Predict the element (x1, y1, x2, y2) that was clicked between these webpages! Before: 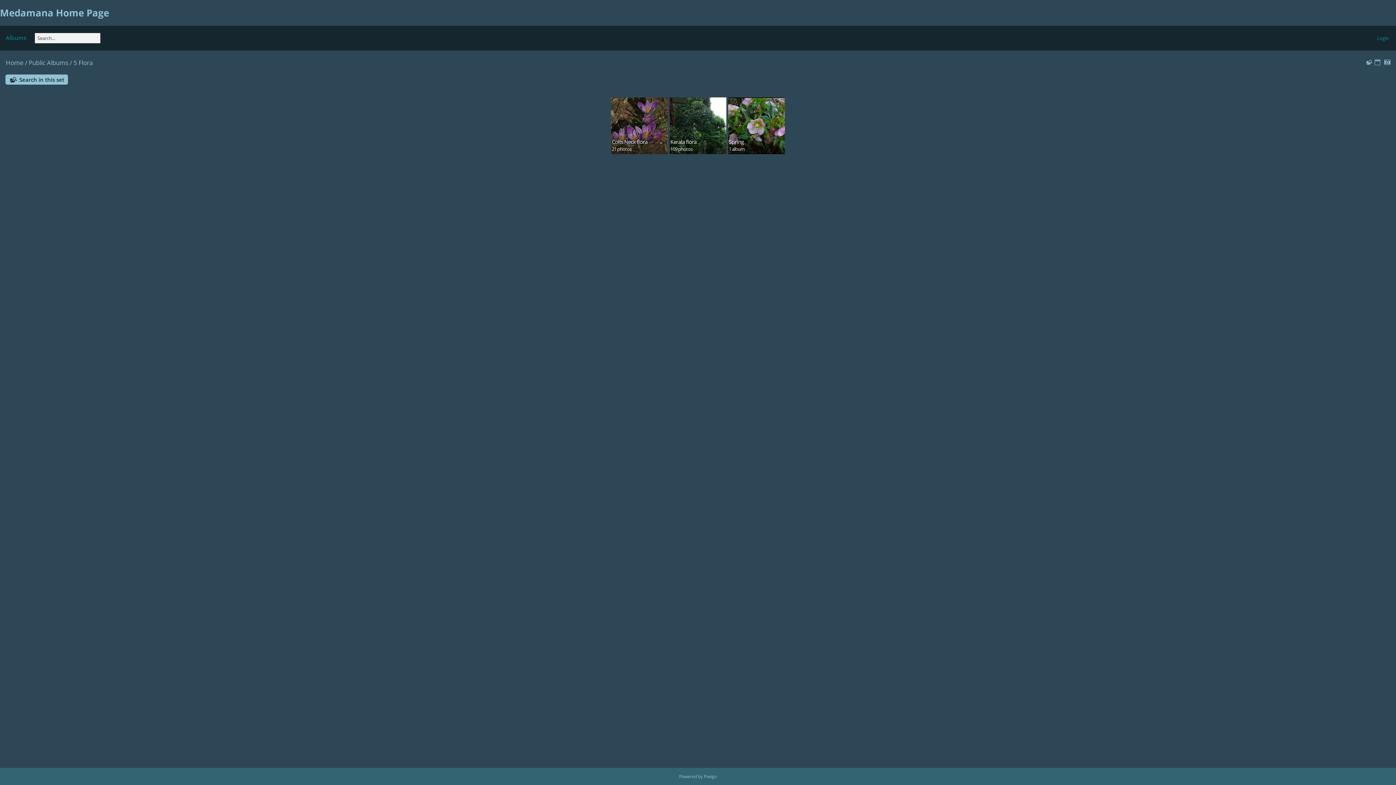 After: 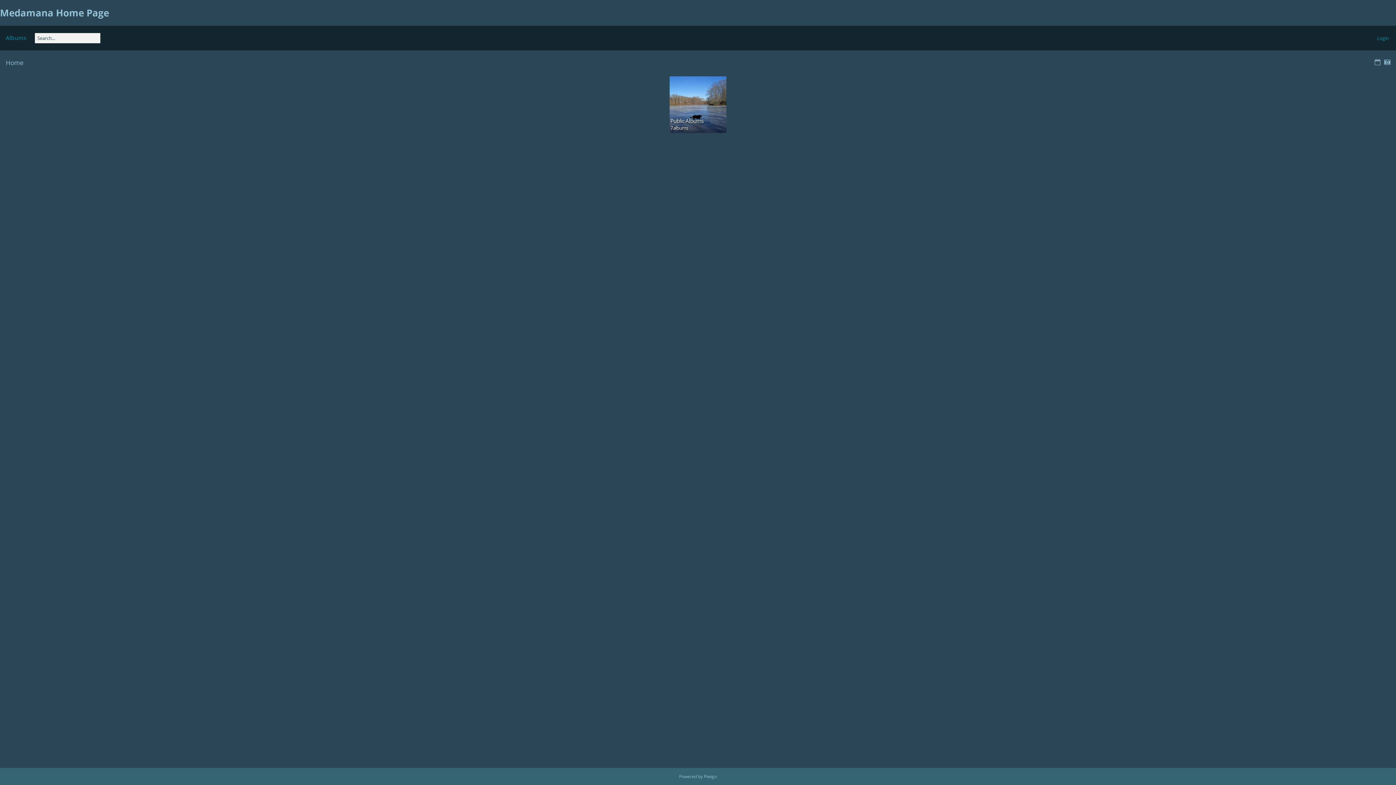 Action: bbox: (5, 58, 23, 66) label: Home